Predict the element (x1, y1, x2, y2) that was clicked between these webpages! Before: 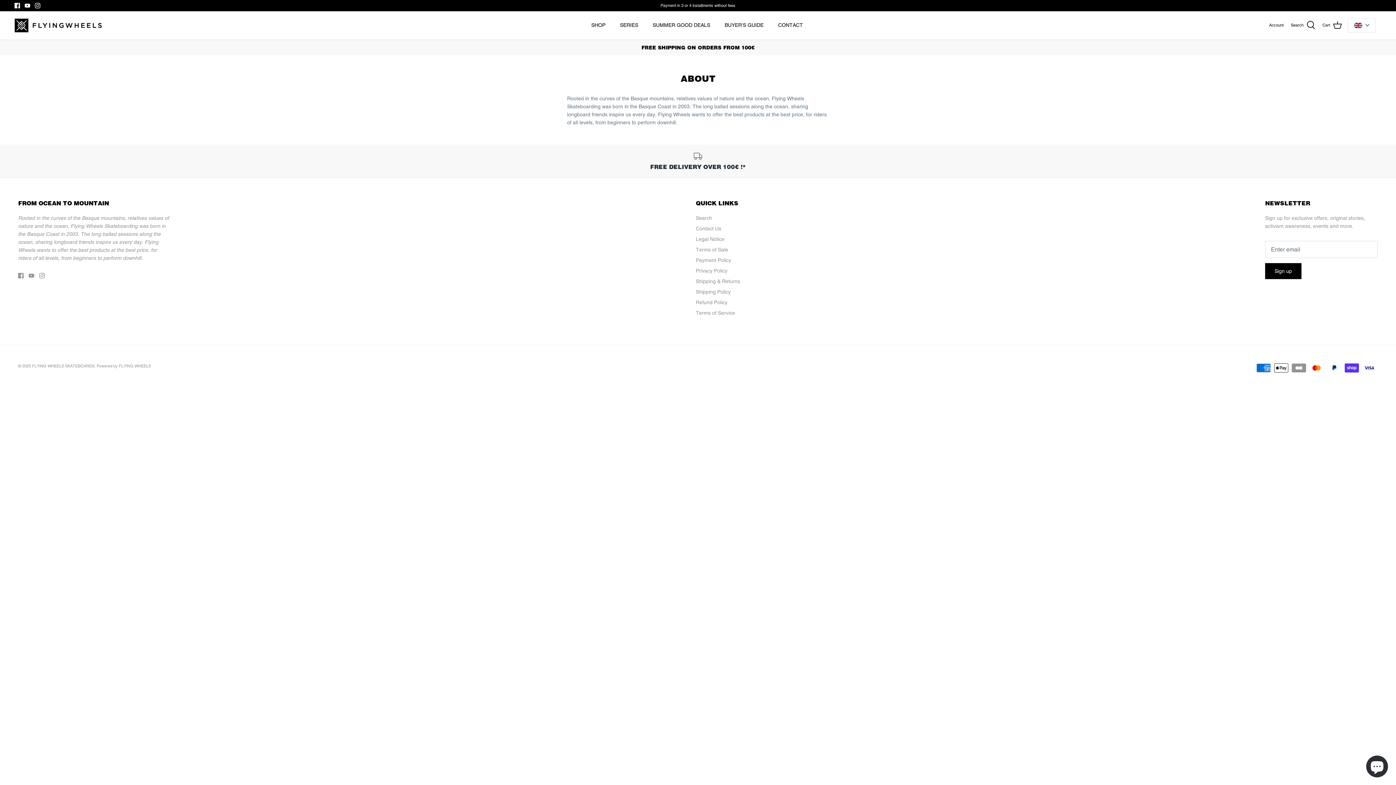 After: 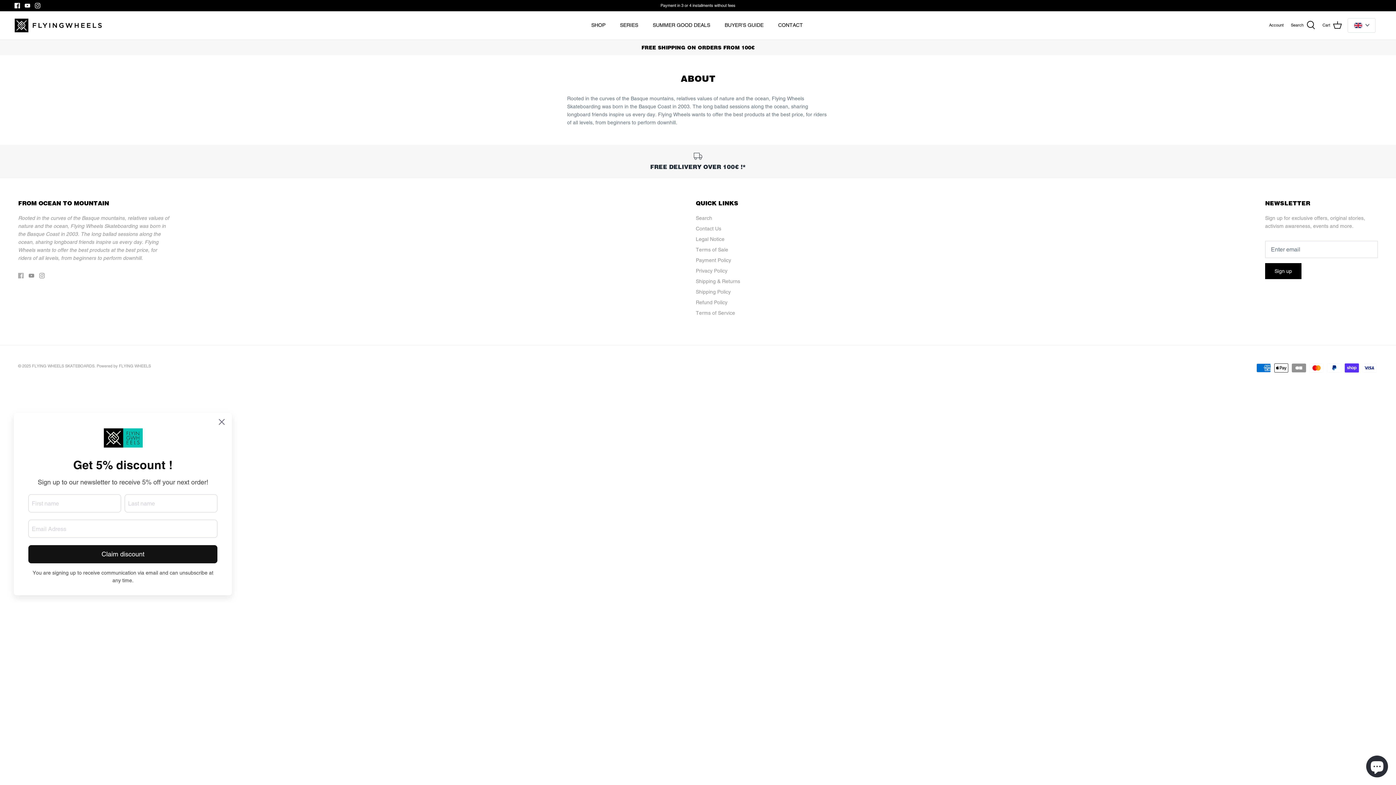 Action: label: Facebook bbox: (18, 273, 23, 278)